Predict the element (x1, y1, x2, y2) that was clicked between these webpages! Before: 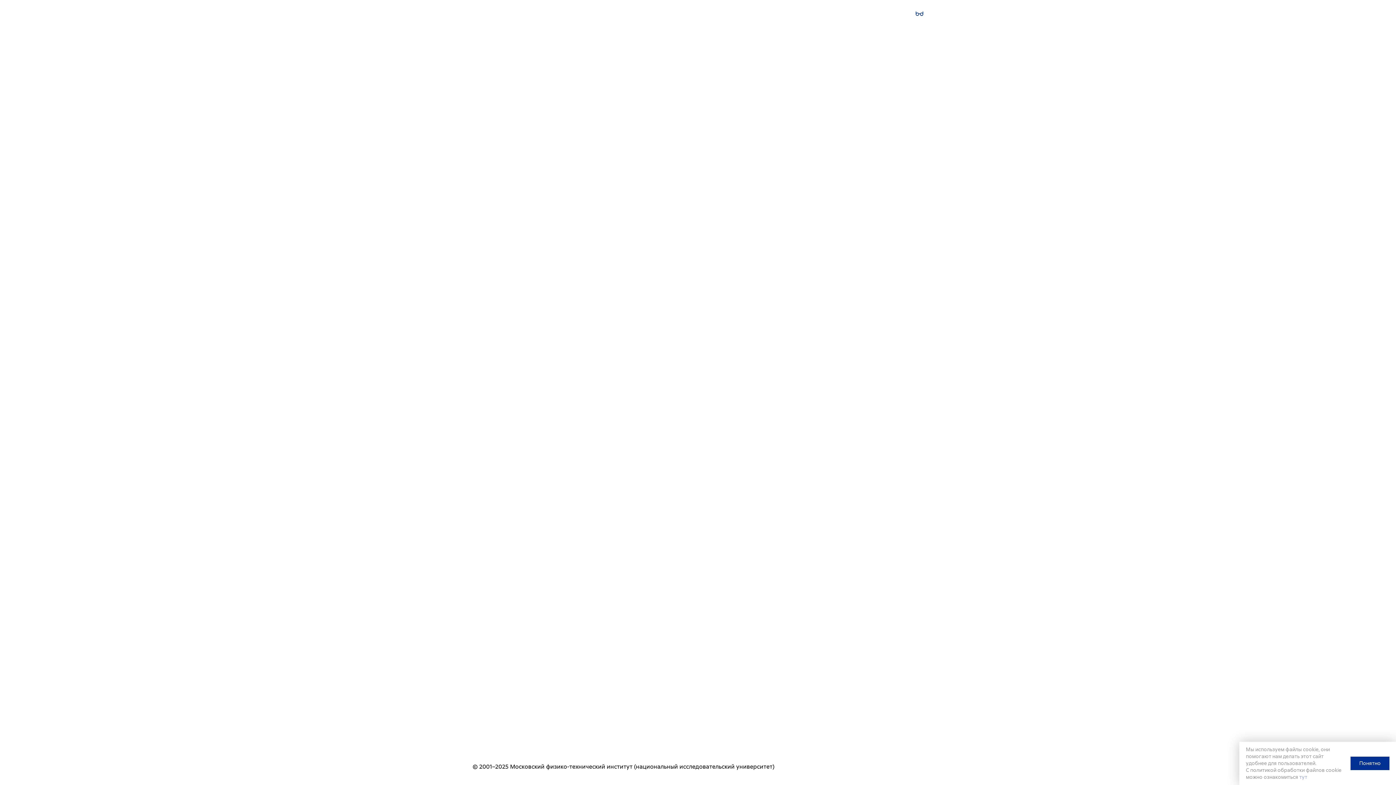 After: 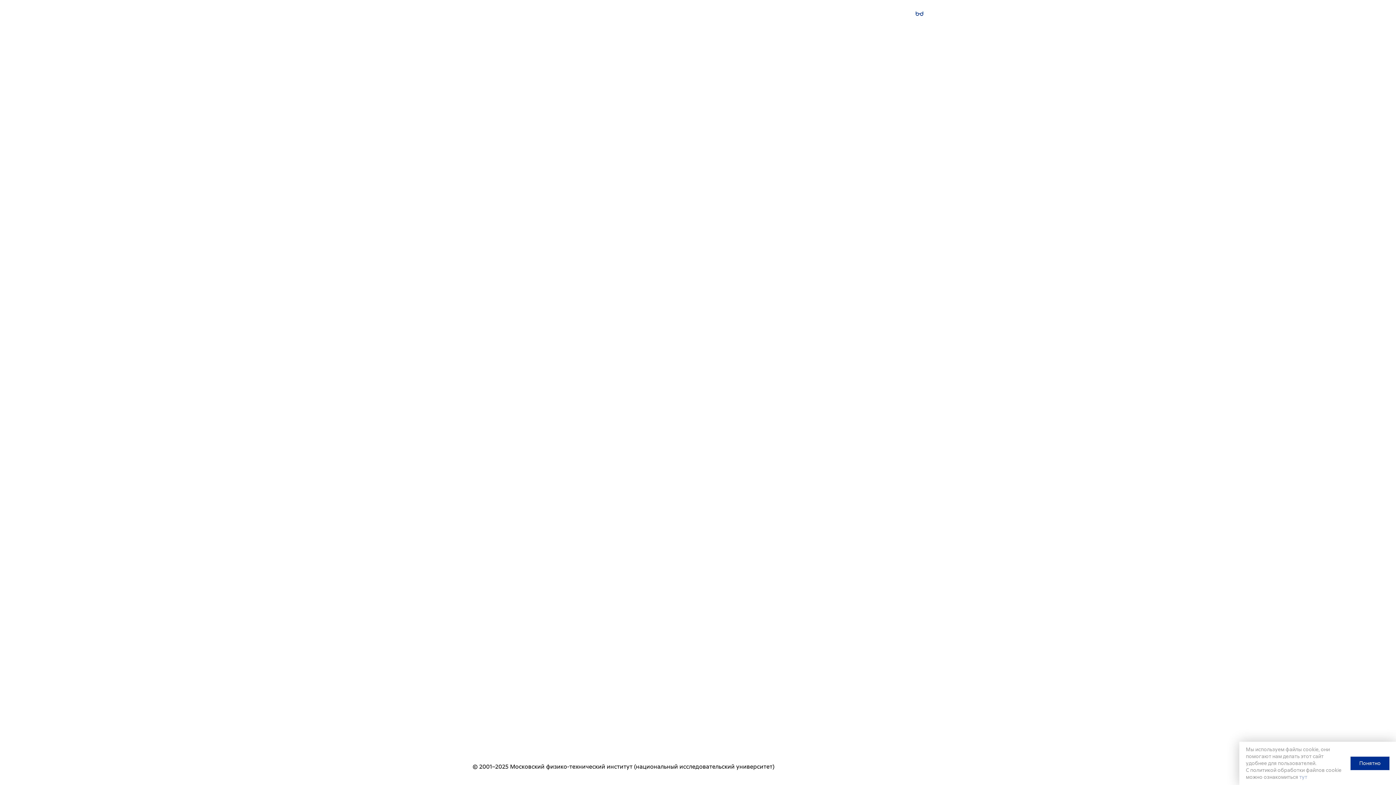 Action: label: тут bbox: (1299, 774, 1307, 781)